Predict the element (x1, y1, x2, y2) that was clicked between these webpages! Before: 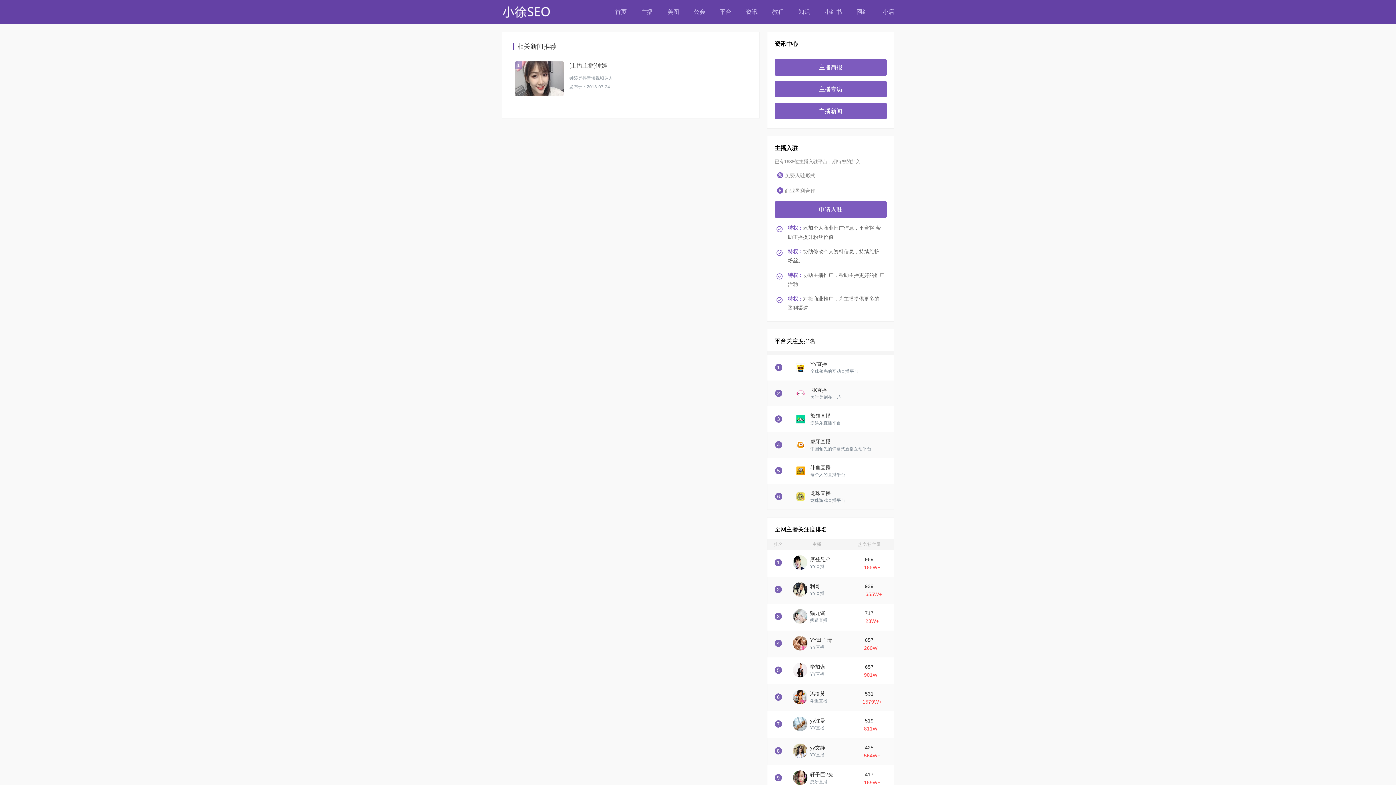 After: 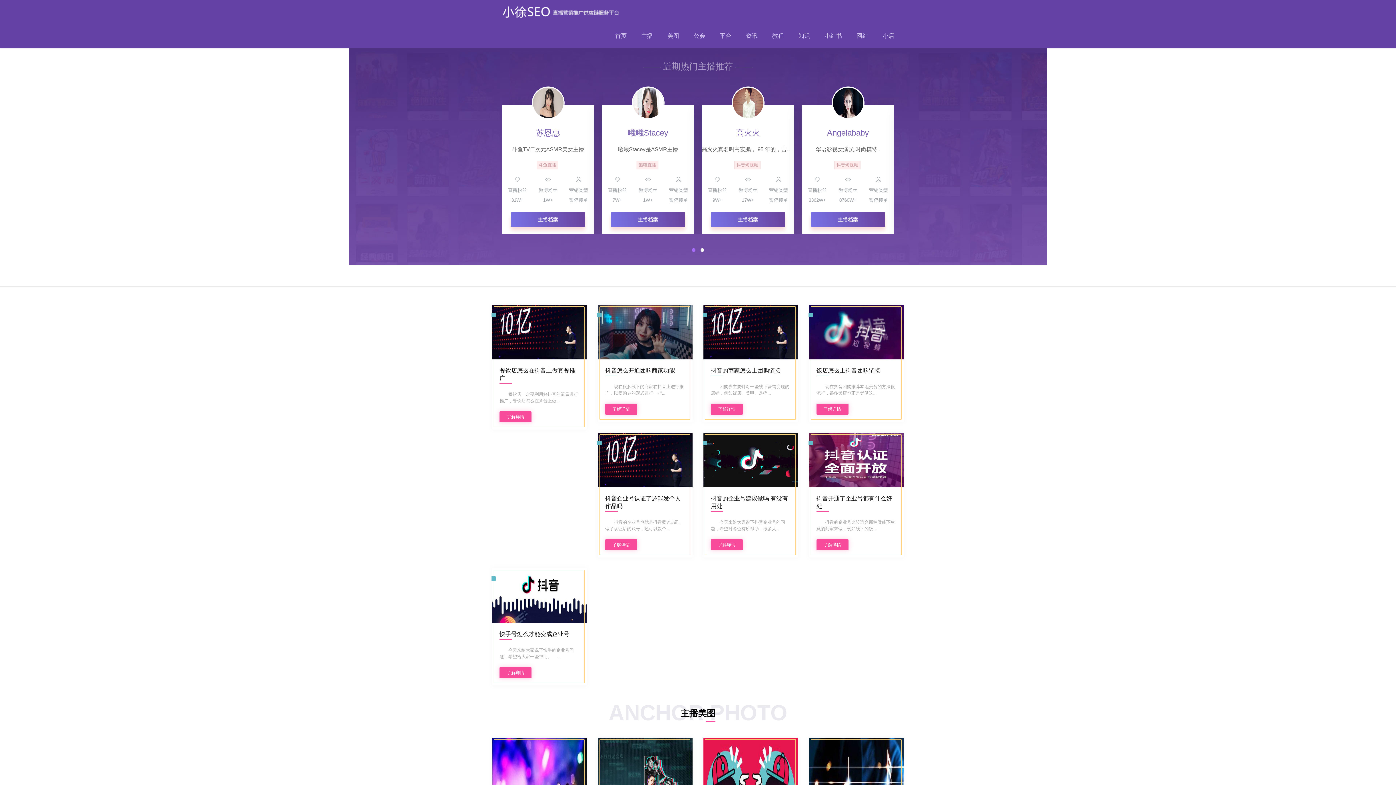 Action: bbox: (501, 0, 551, 24)